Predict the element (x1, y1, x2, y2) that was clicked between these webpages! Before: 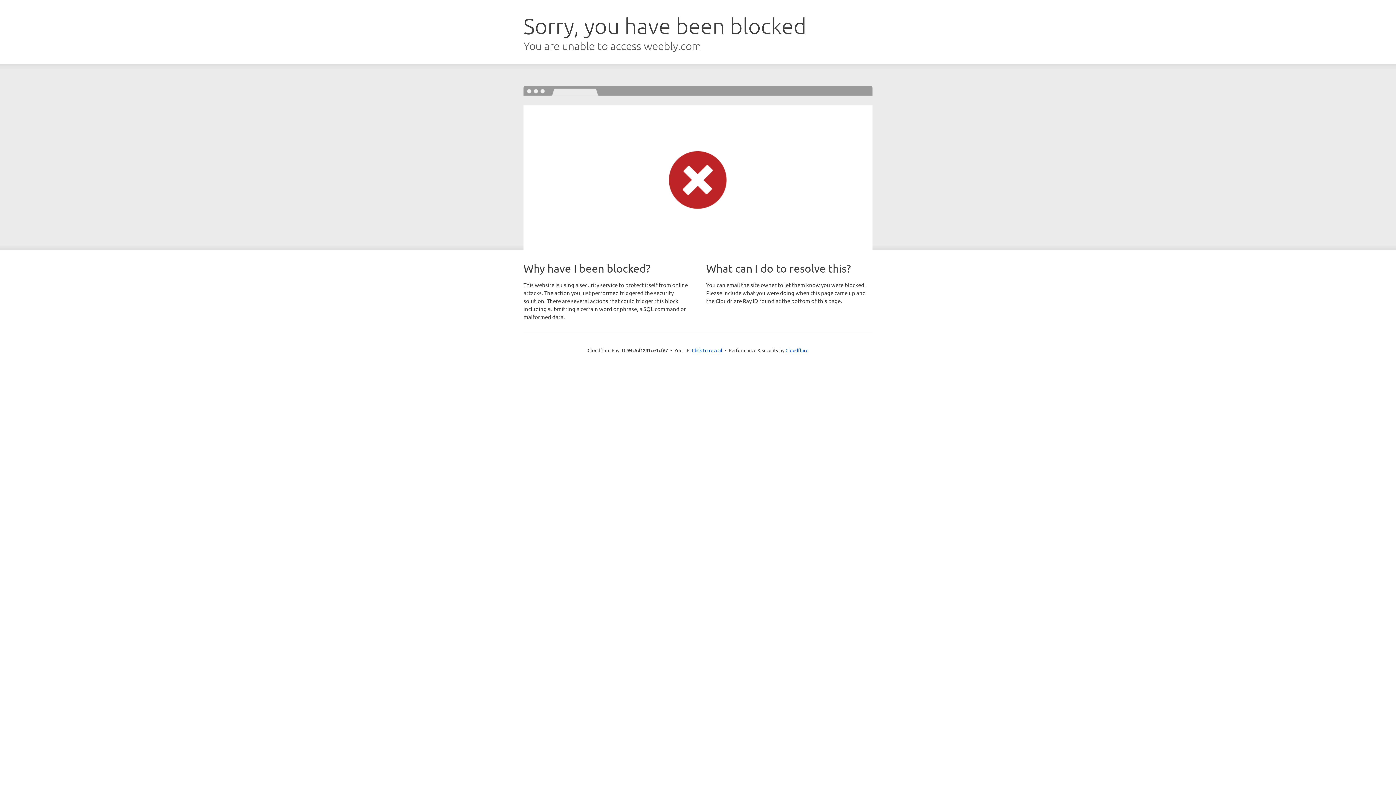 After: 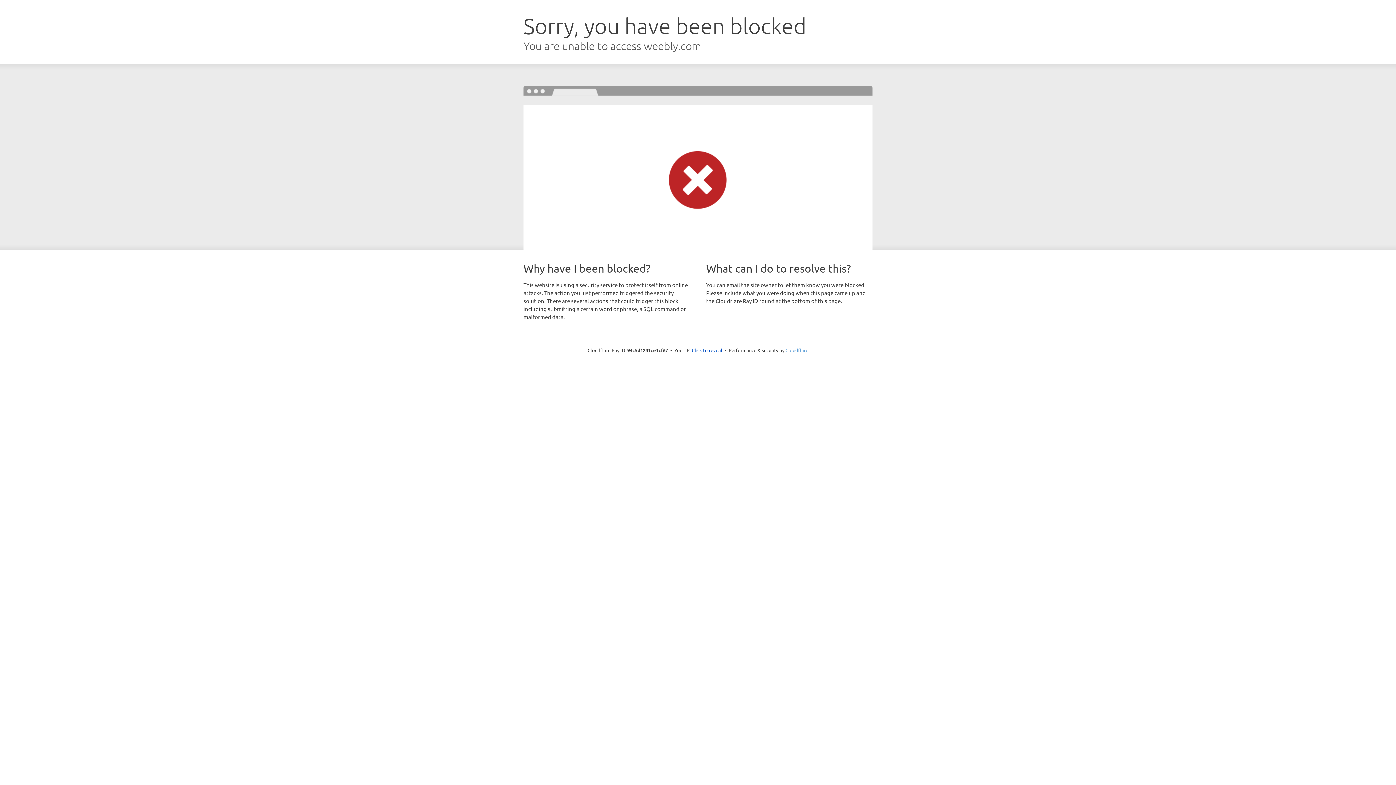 Action: bbox: (785, 347, 808, 353) label: Cloudflare